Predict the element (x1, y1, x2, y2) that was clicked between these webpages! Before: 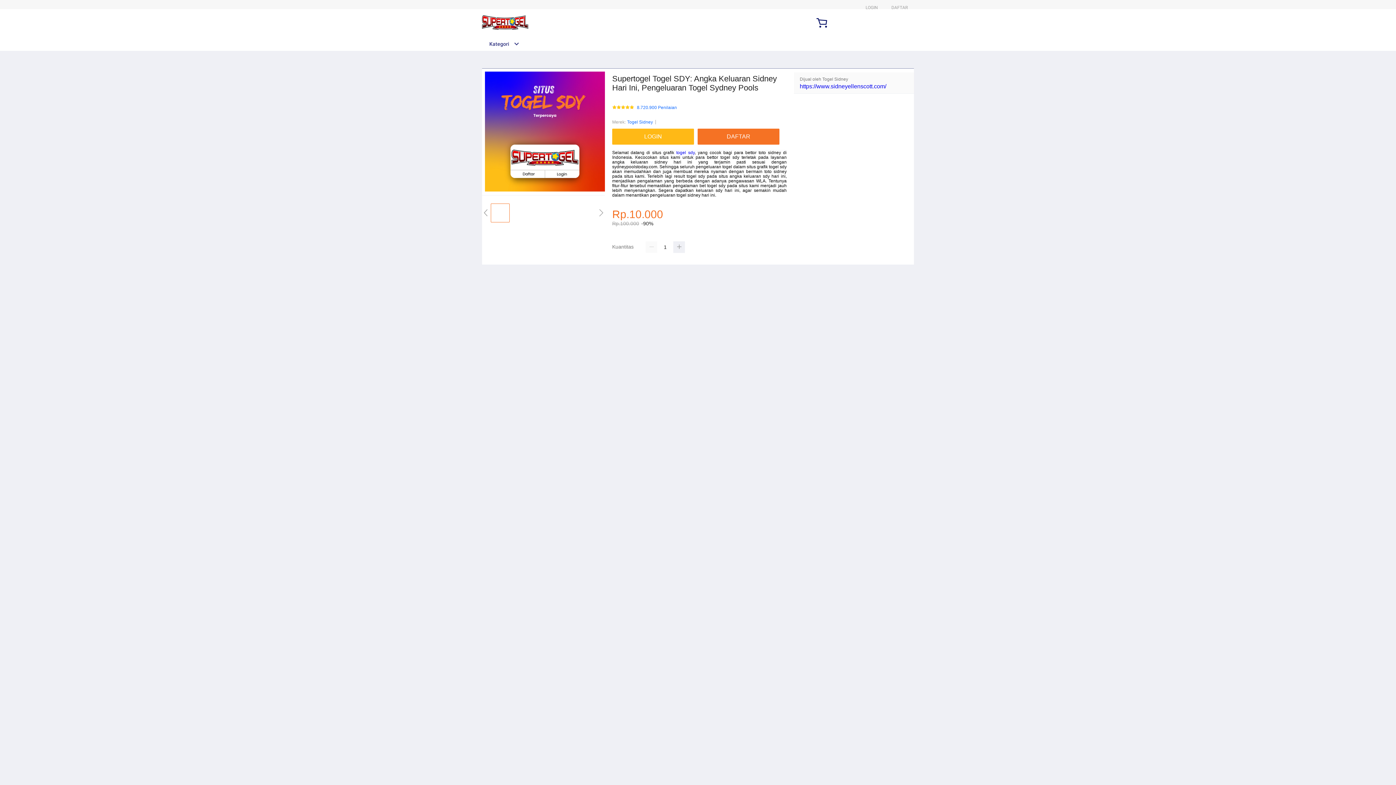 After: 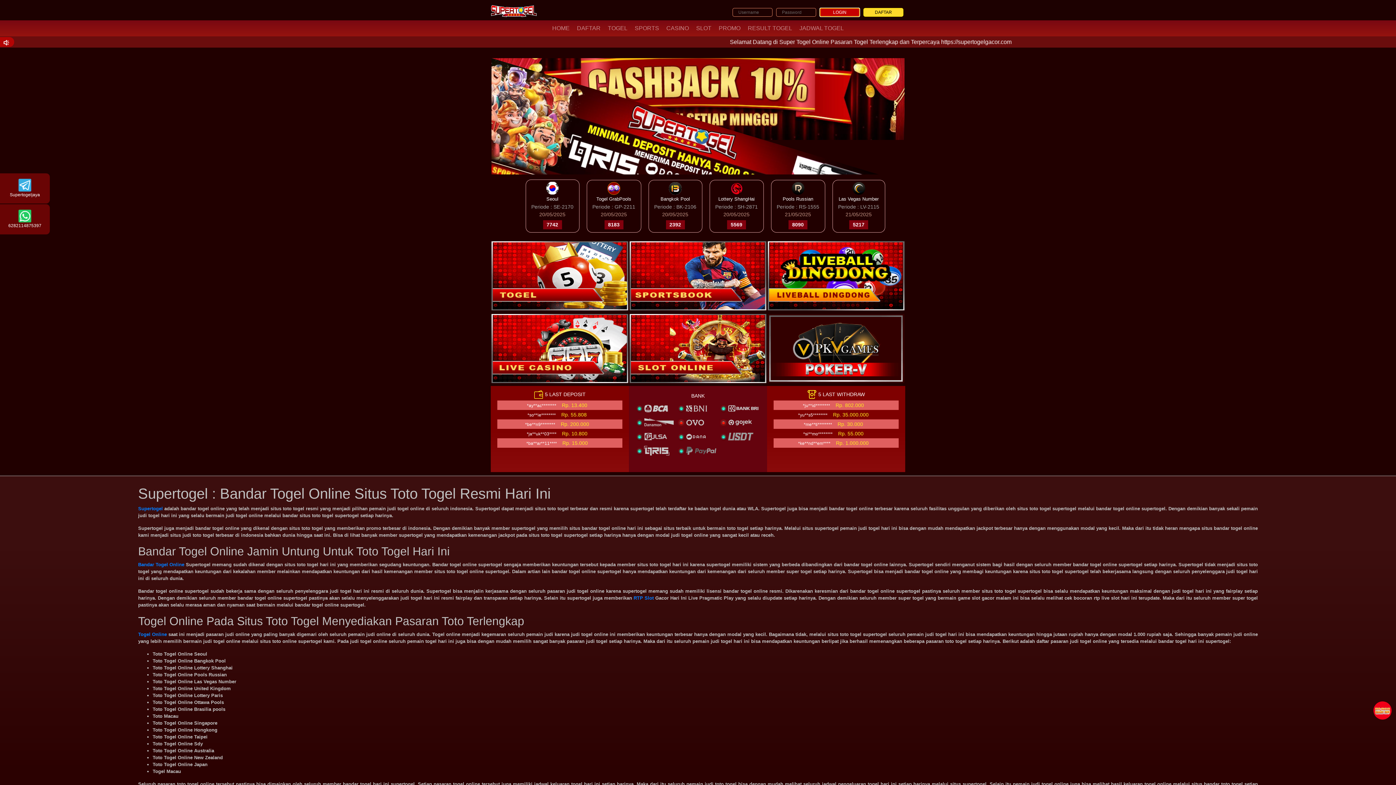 Action: bbox: (891, 5, 908, 10) label: DAFTAR